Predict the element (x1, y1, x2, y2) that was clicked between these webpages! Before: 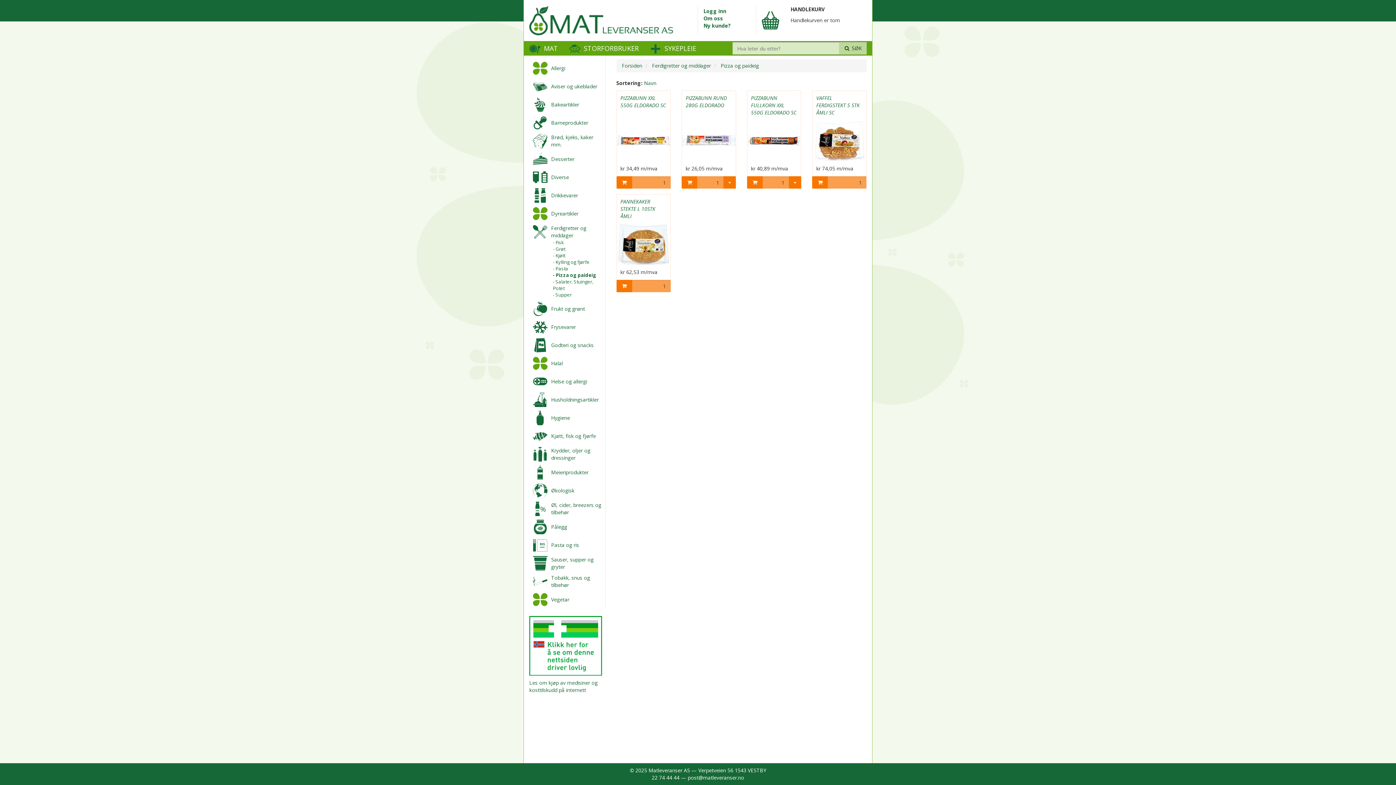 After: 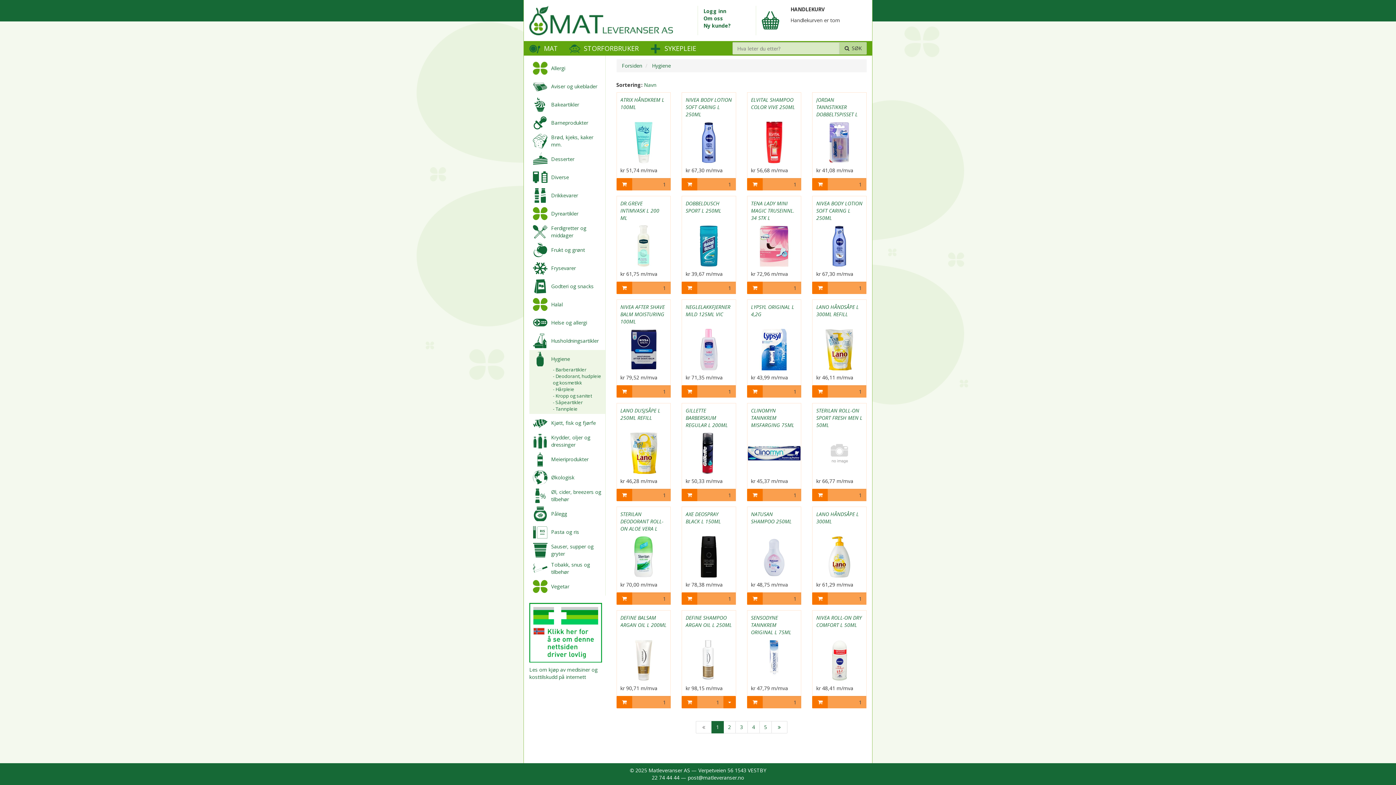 Action: label: Hygiene bbox: (551, 414, 570, 421)